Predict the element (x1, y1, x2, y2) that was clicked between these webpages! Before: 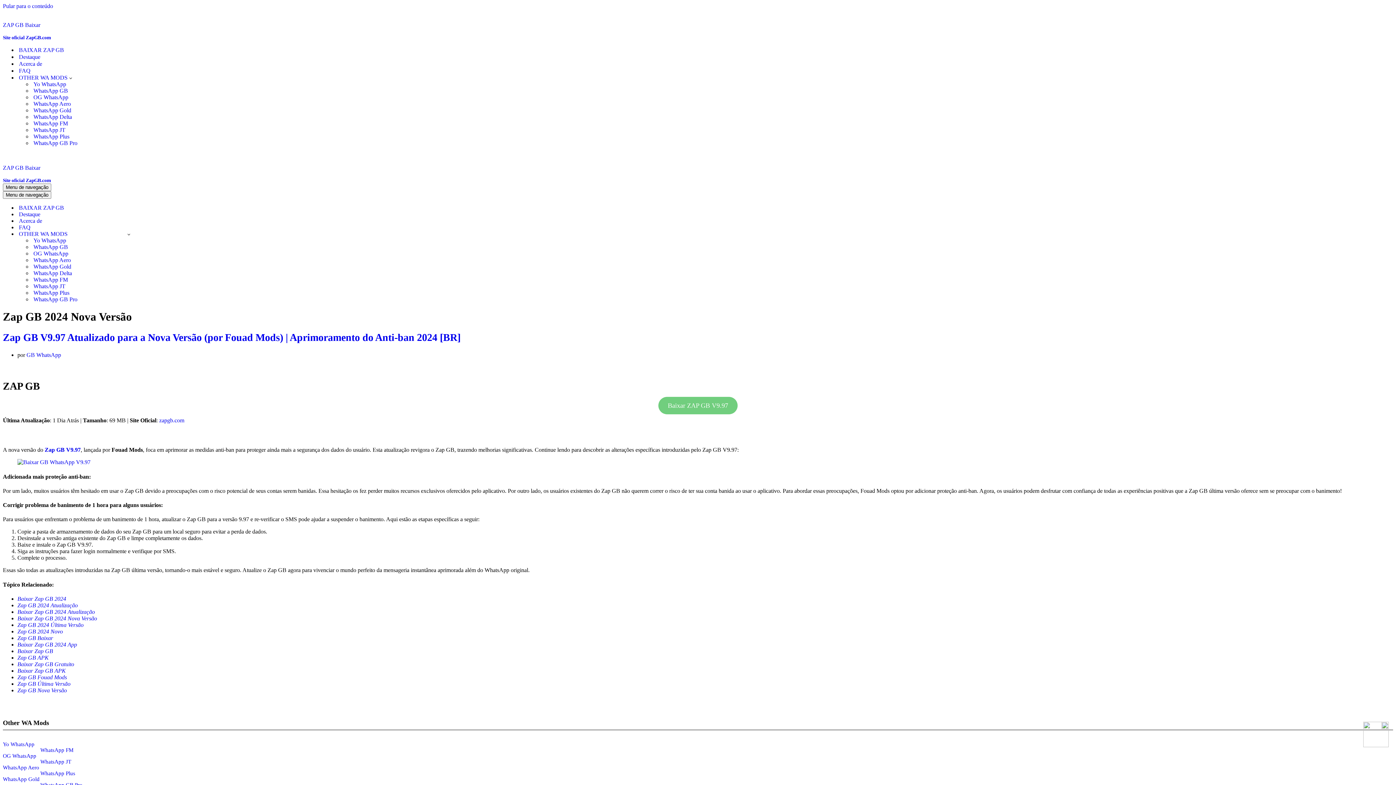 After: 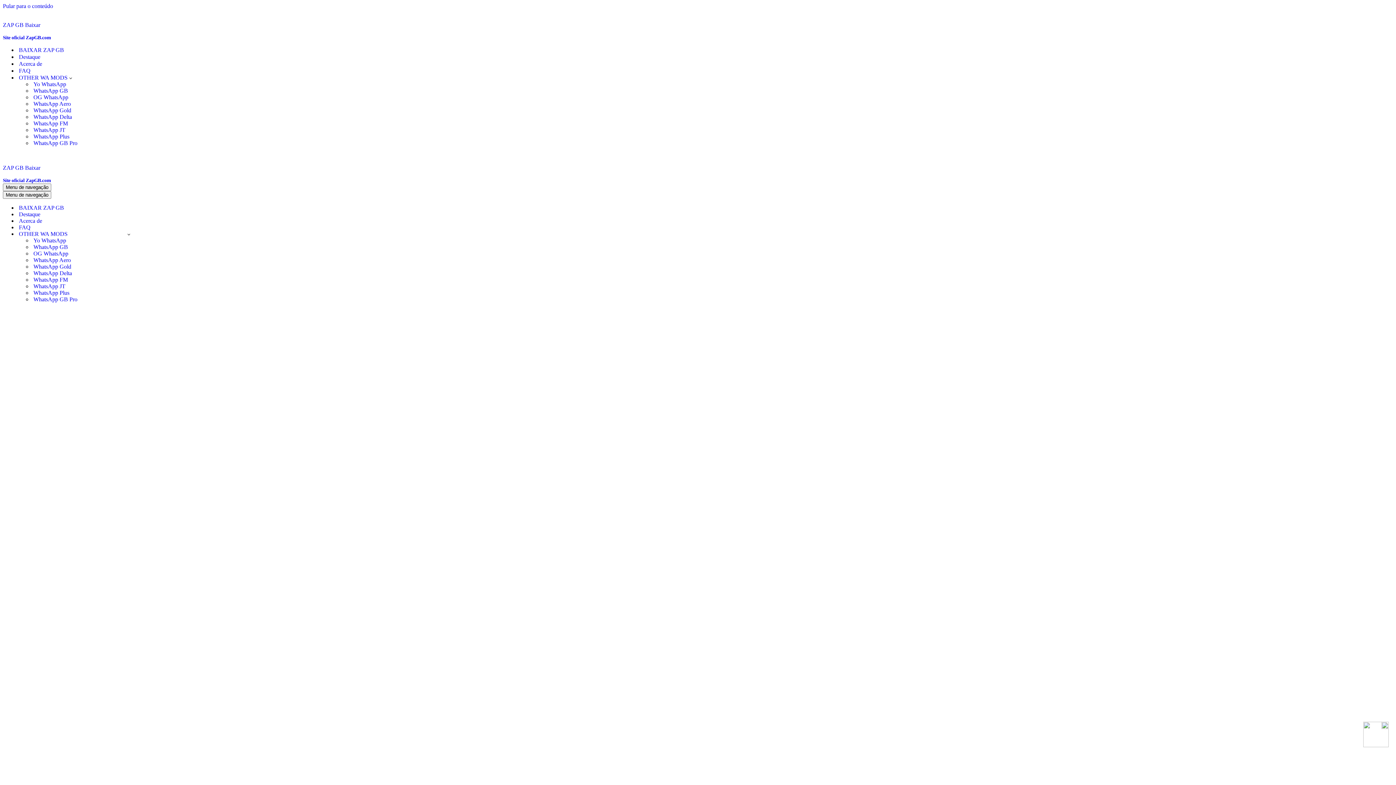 Action: bbox: (33, 140, 77, 146) label: WhatsApp GB Pro